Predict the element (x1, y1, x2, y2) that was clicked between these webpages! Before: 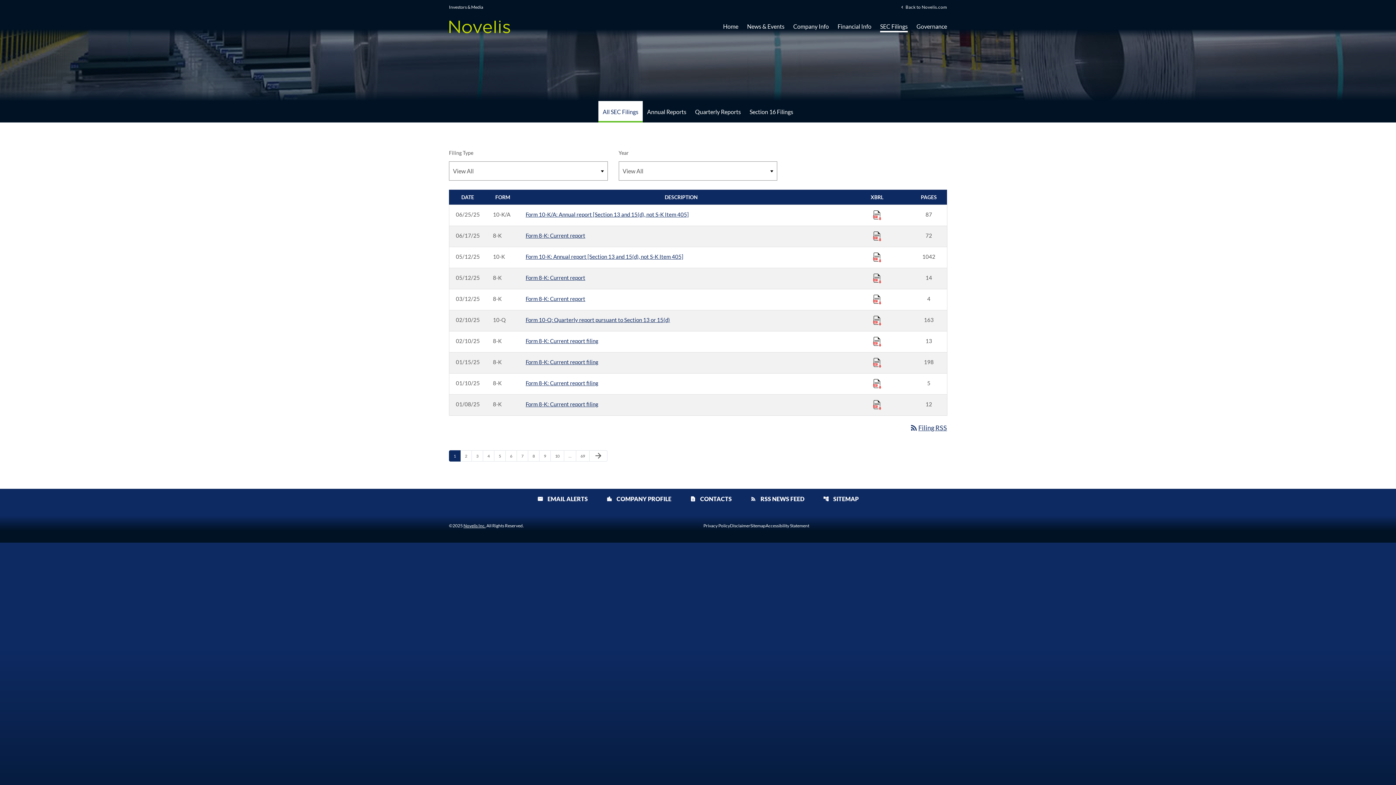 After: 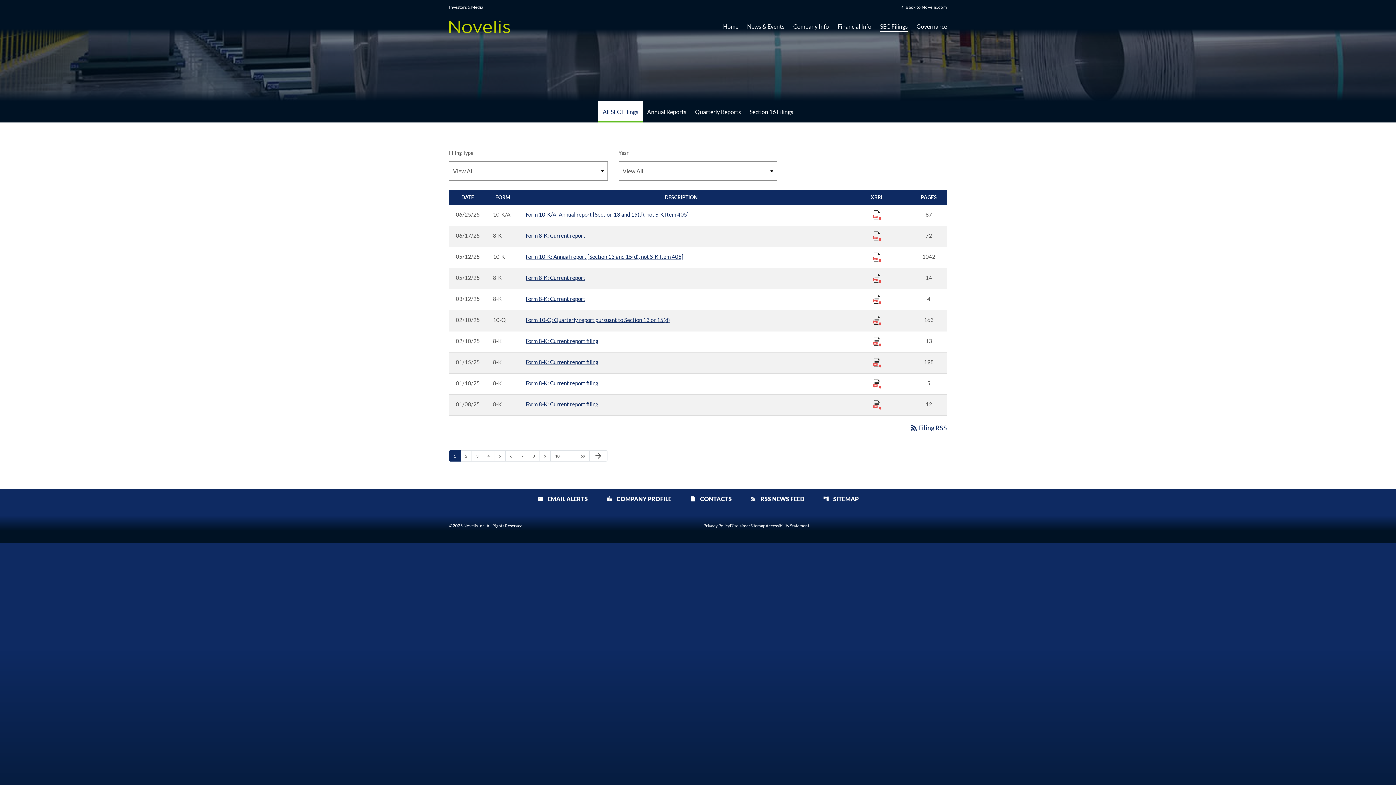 Action: bbox: (909, 424, 947, 432) label: rss_feed
Filing RSS